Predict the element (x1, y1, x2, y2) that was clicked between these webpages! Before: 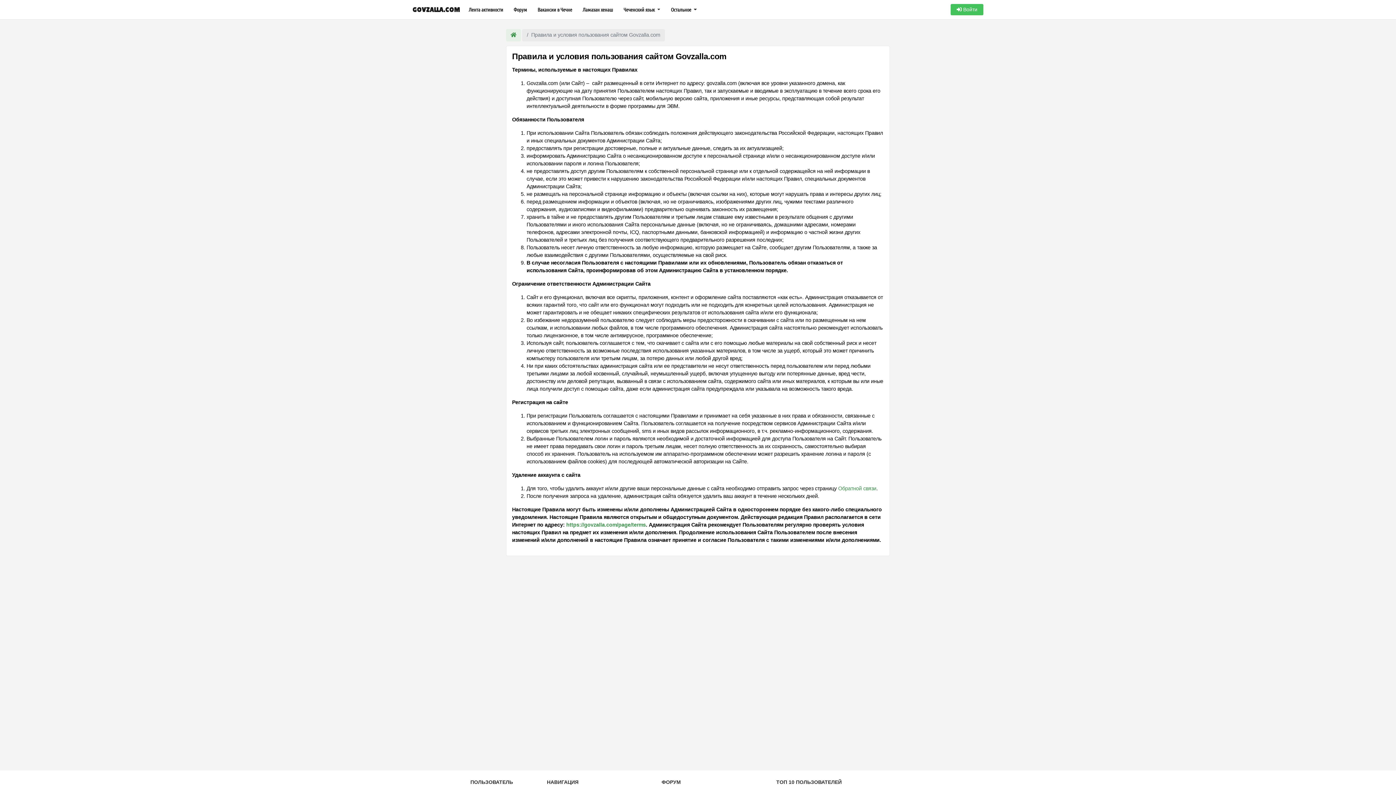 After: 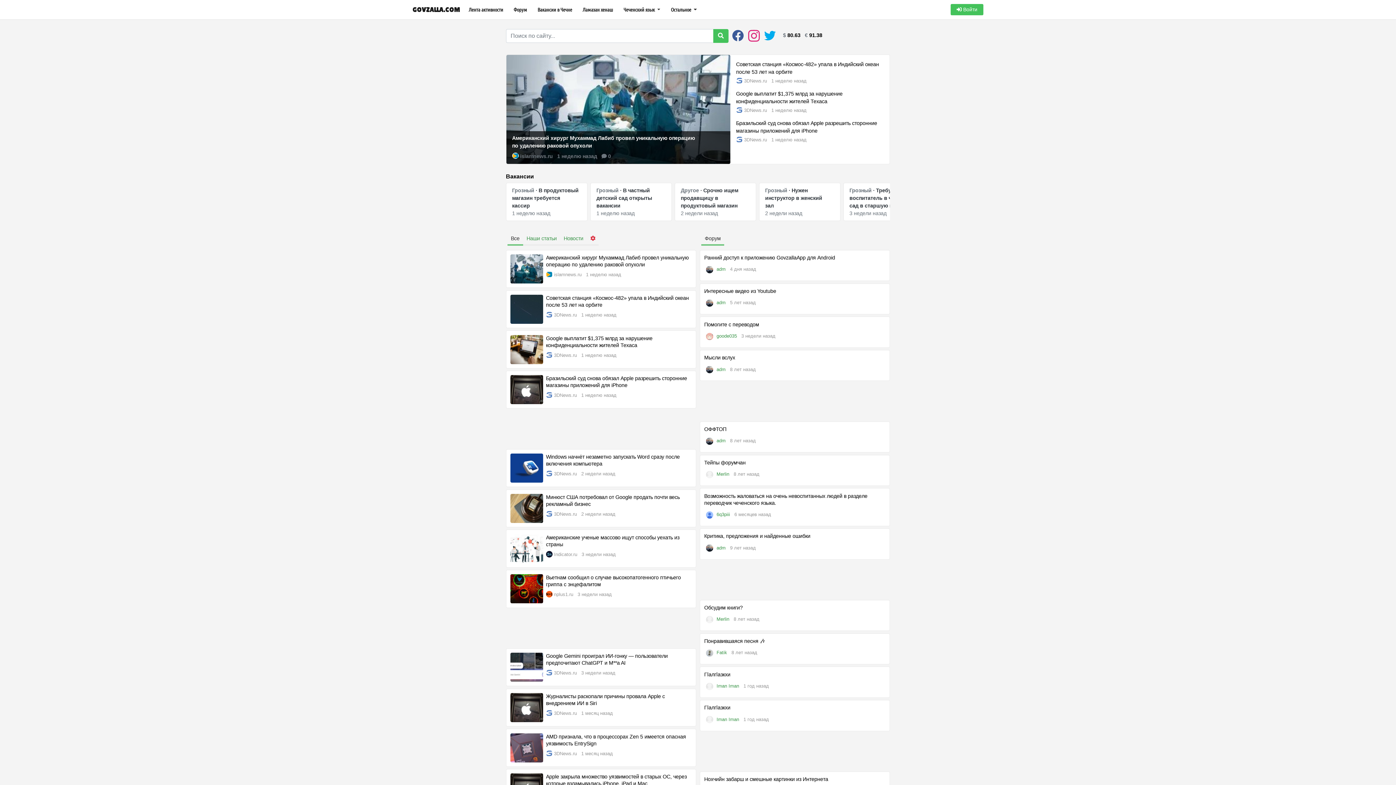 Action: bbox: (510, 31, 516, 39)